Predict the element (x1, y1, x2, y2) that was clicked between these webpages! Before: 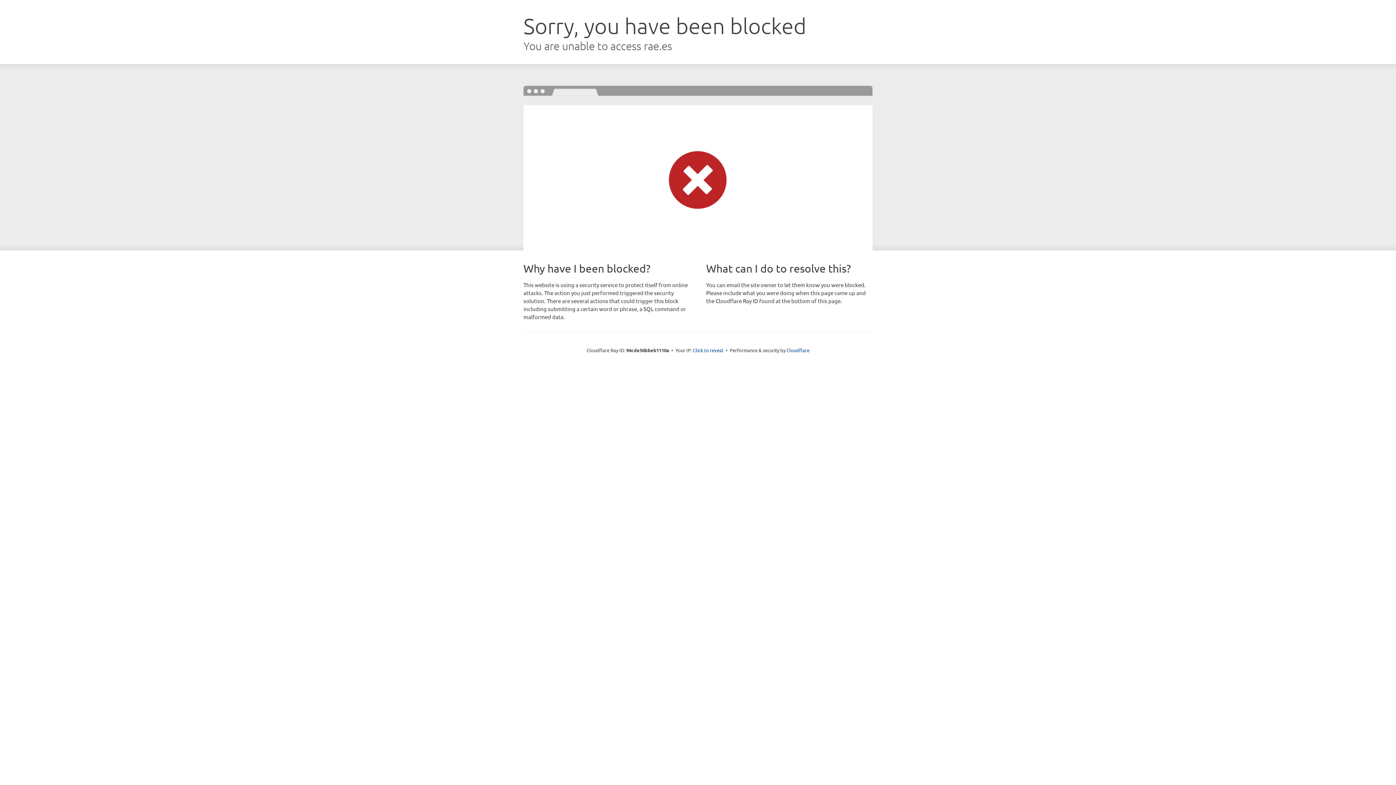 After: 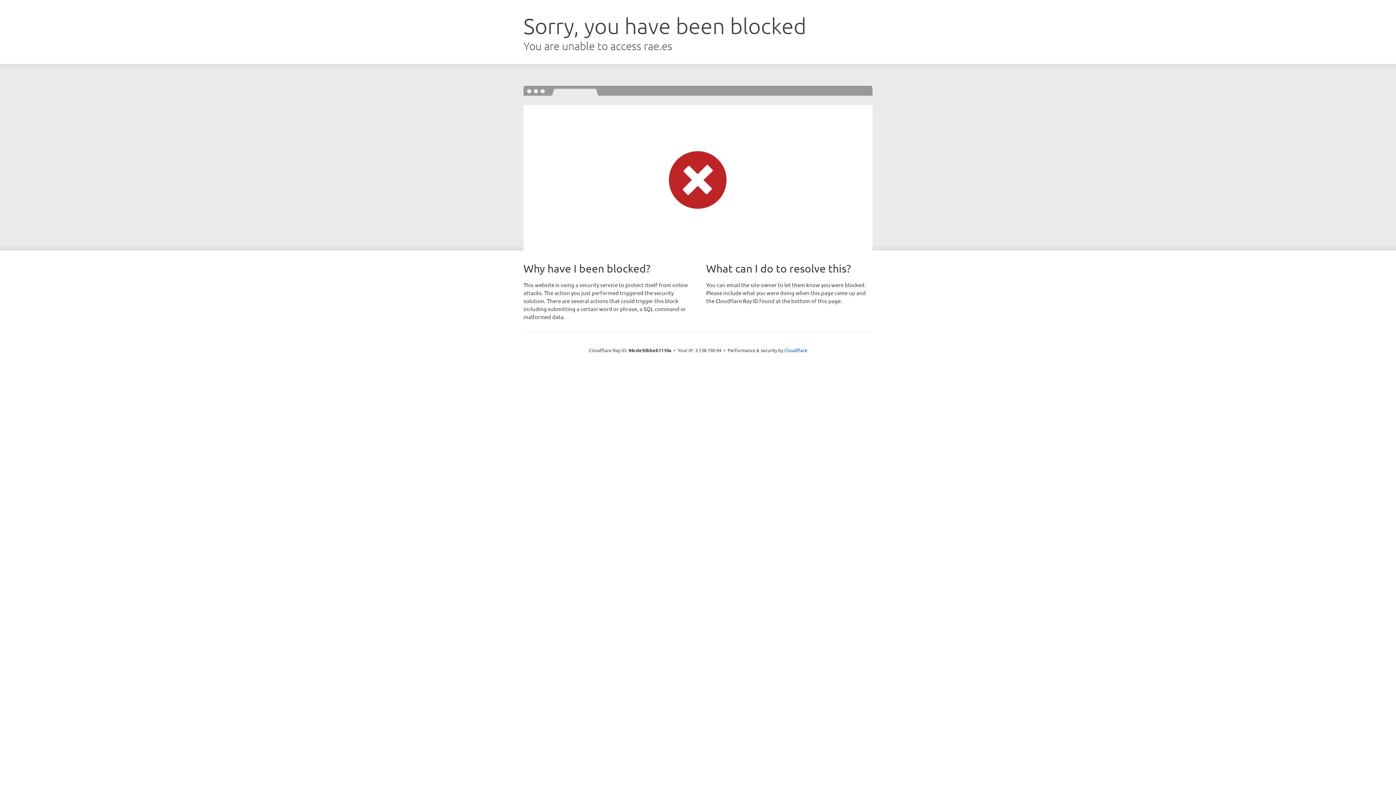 Action: label: Click to reveal bbox: (693, 346, 723, 353)